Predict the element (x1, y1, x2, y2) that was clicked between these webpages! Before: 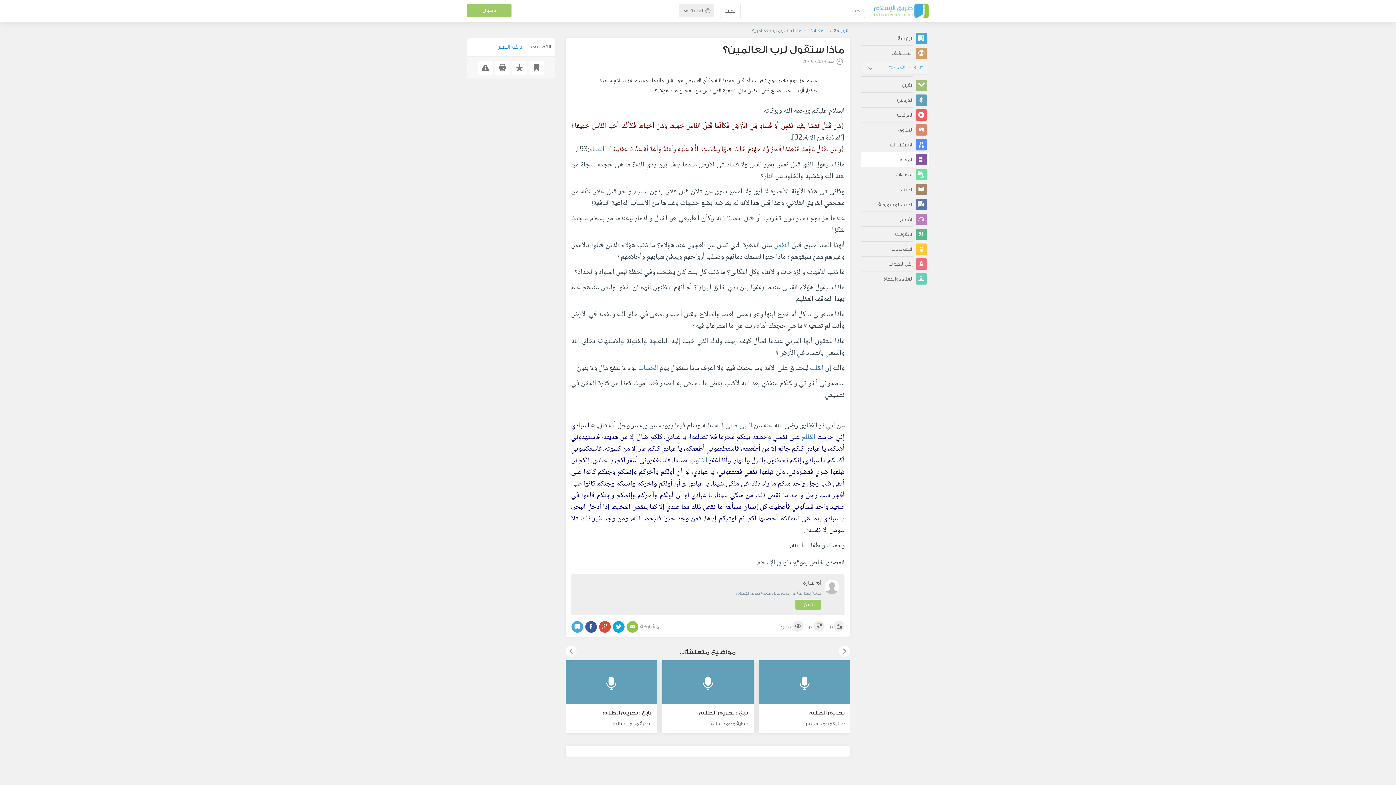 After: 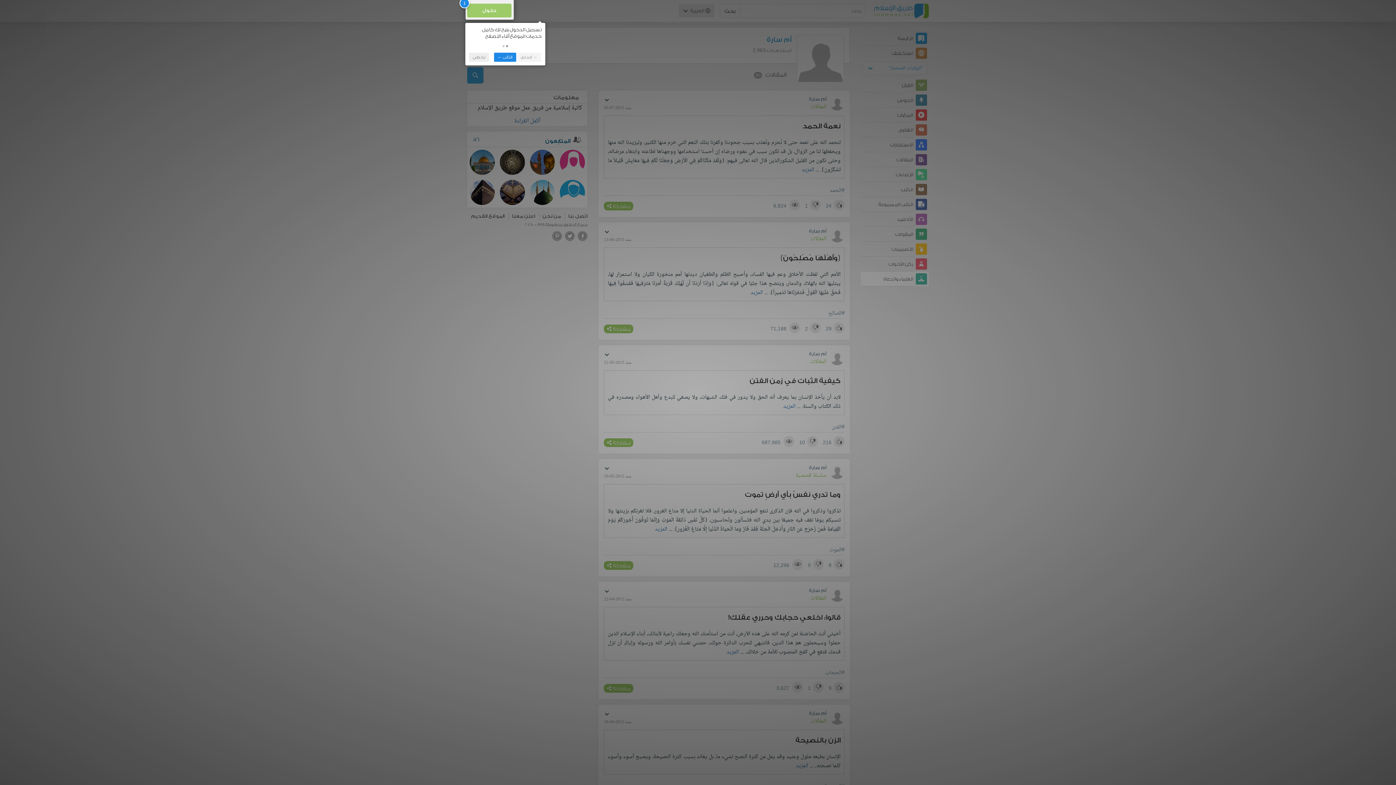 Action: bbox: (803, 586, 821, 592) label: أم سارة